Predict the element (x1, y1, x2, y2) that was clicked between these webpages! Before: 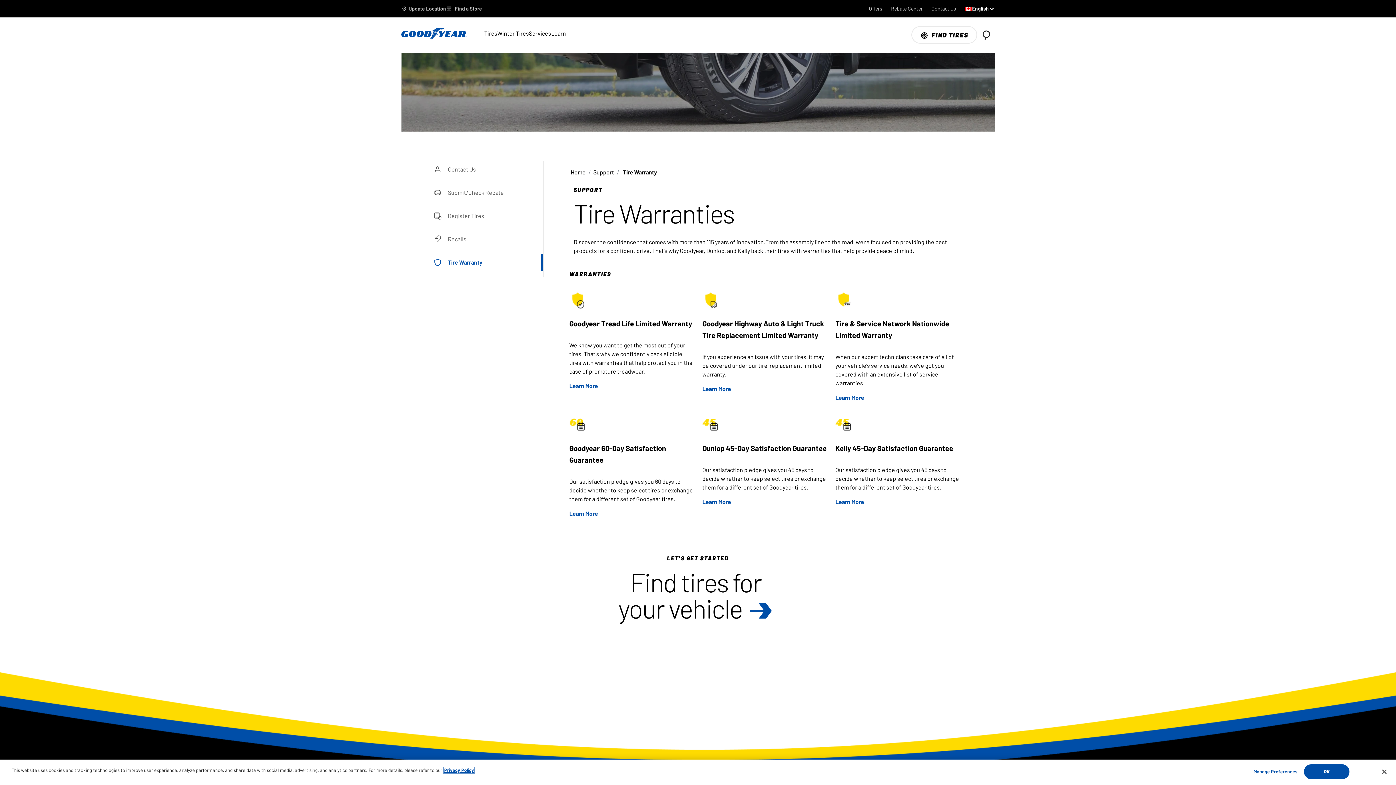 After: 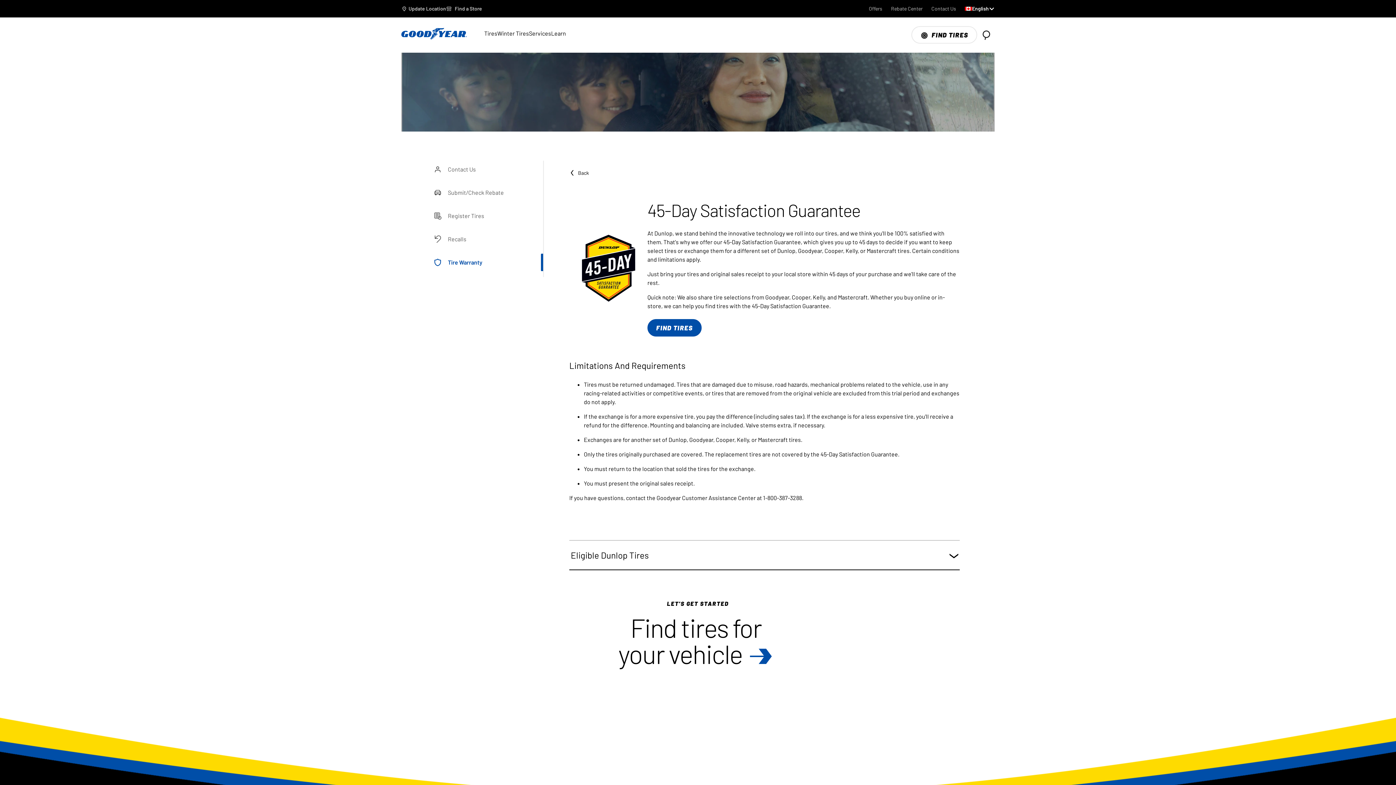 Action: label: Learn More bbox: (702, 497, 731, 507)